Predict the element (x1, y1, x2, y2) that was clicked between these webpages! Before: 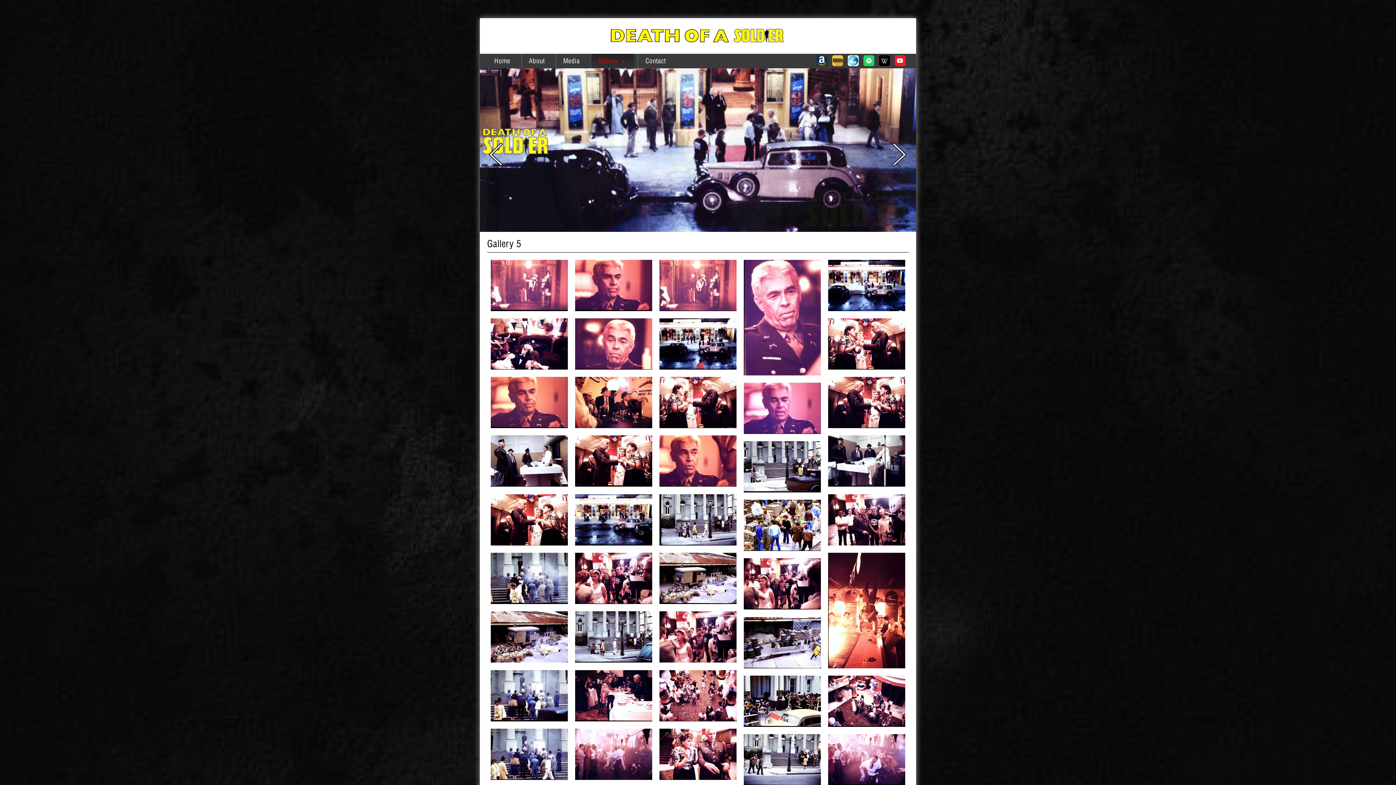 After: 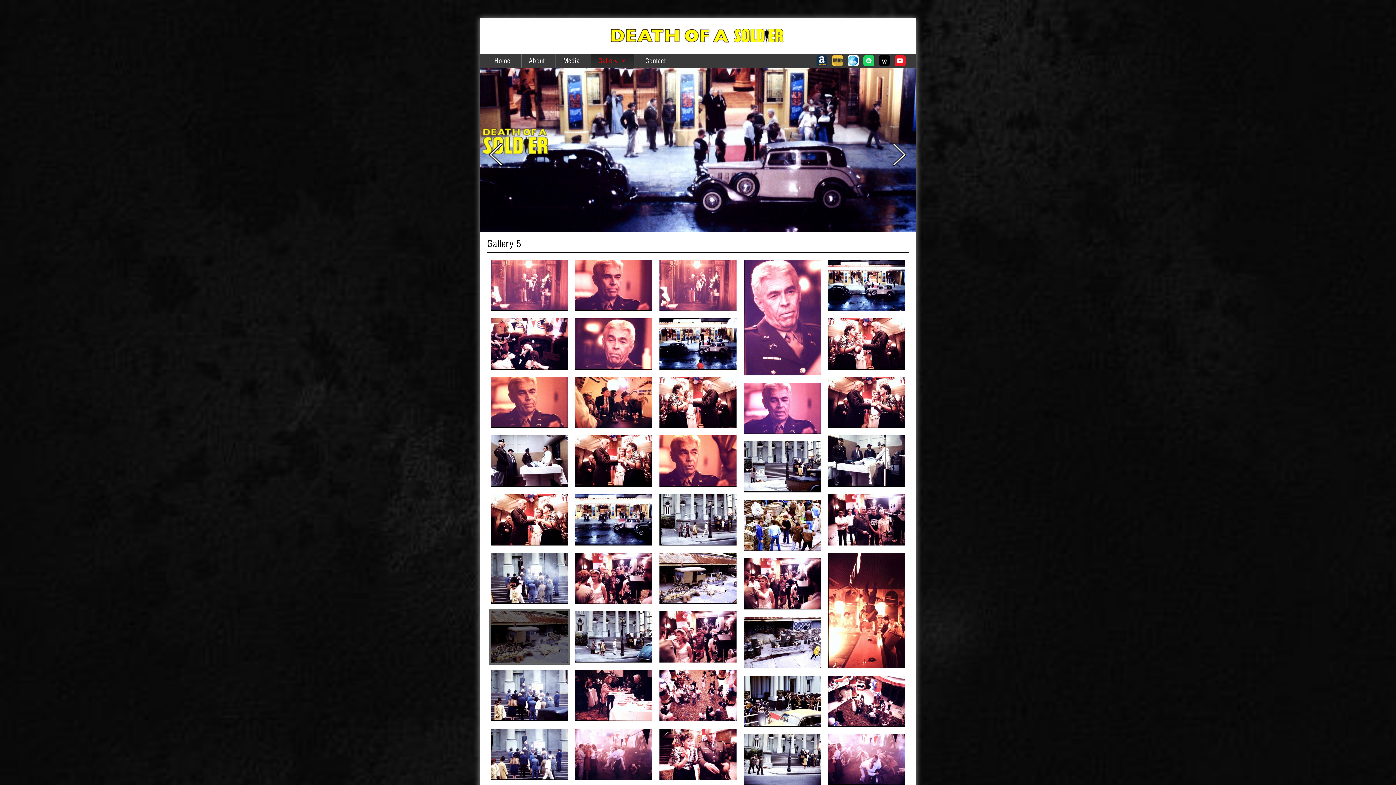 Action: bbox: (488, 609, 570, 665)